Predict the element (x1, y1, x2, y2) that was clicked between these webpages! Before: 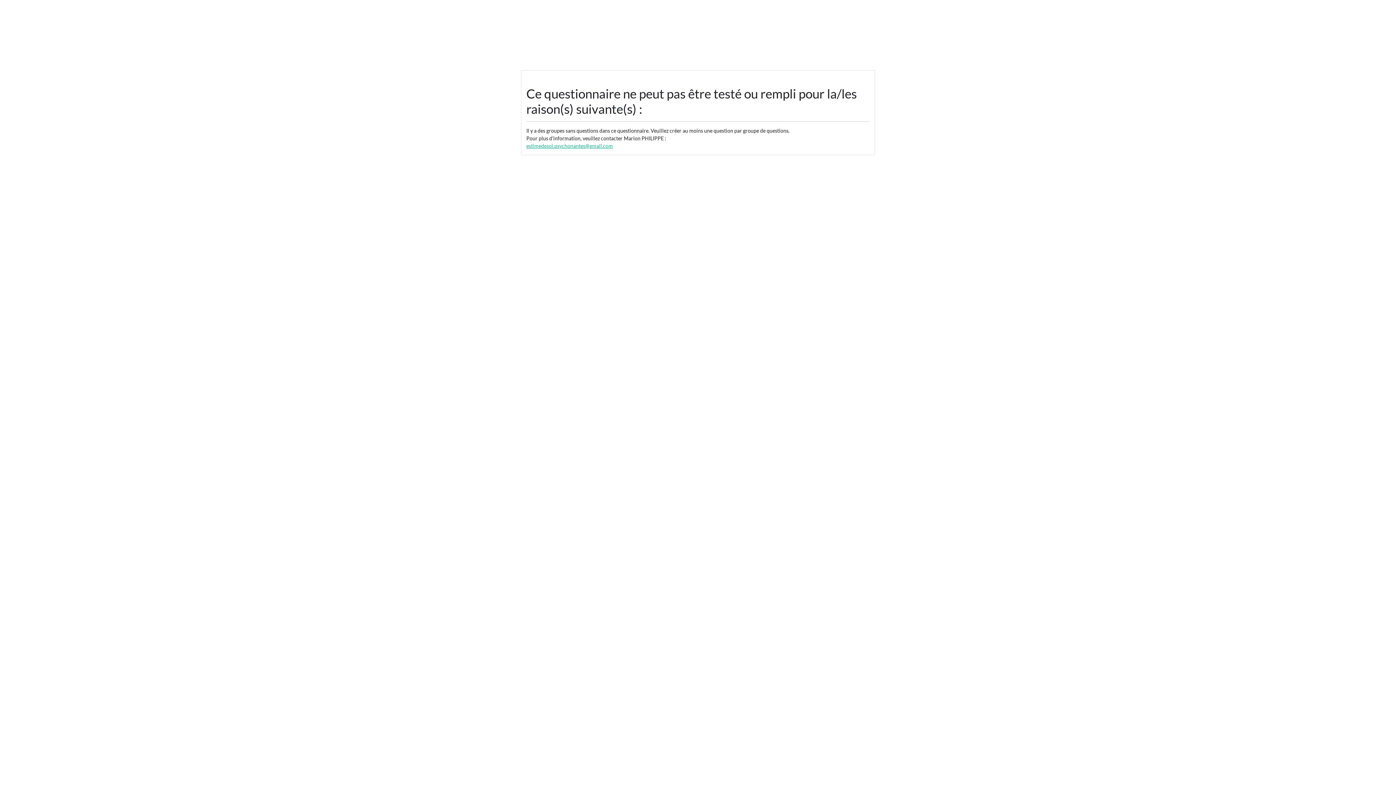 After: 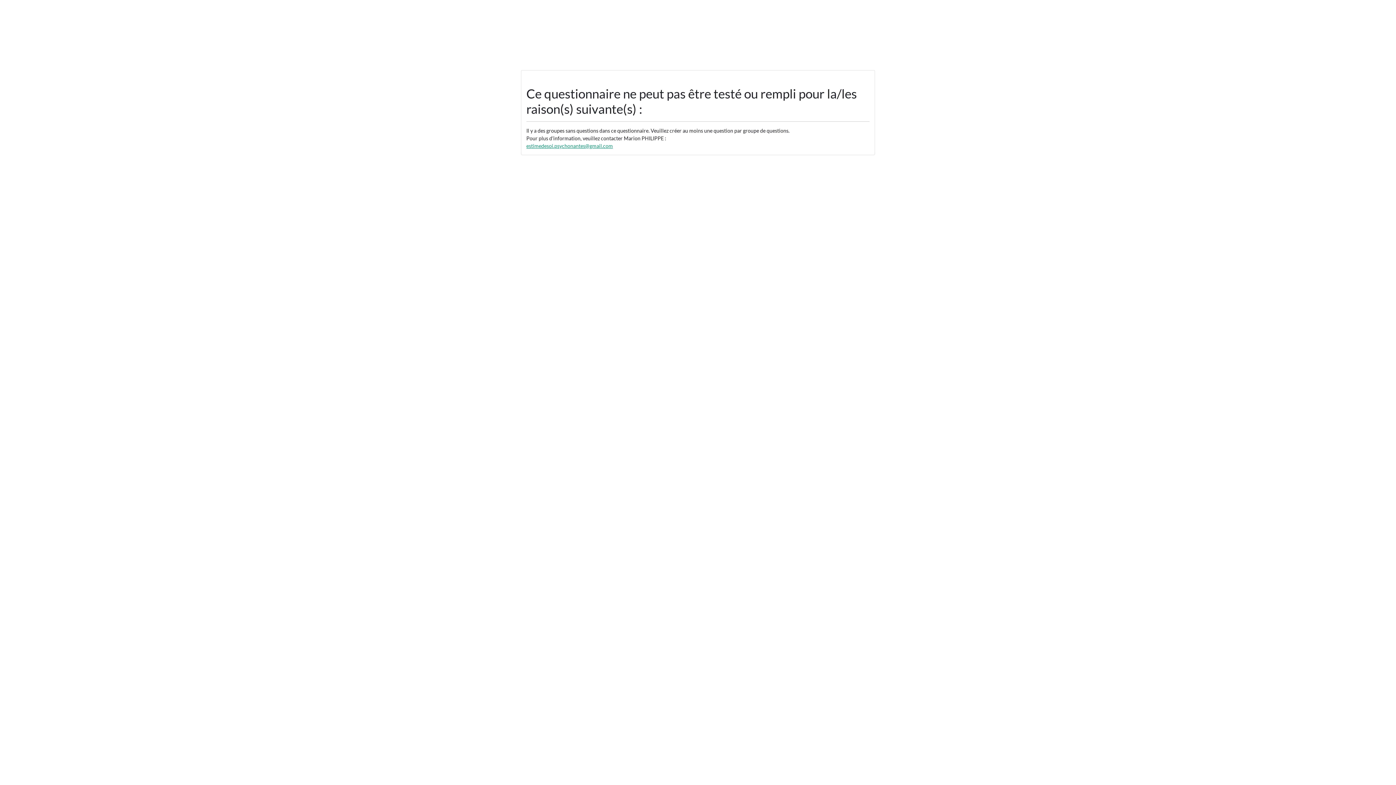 Action: bbox: (526, 142, 613, 149) label: estimedesoi.psychonantes@gmail.com